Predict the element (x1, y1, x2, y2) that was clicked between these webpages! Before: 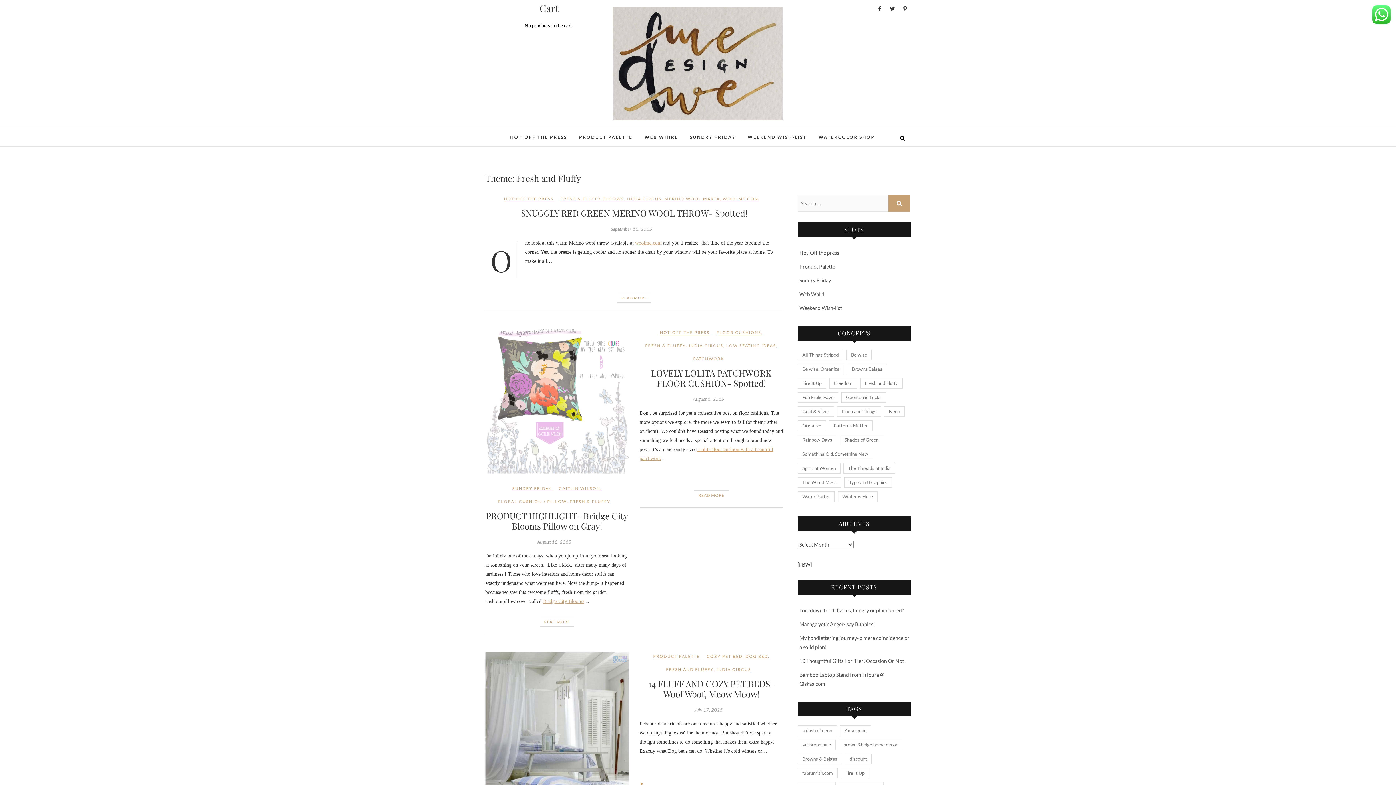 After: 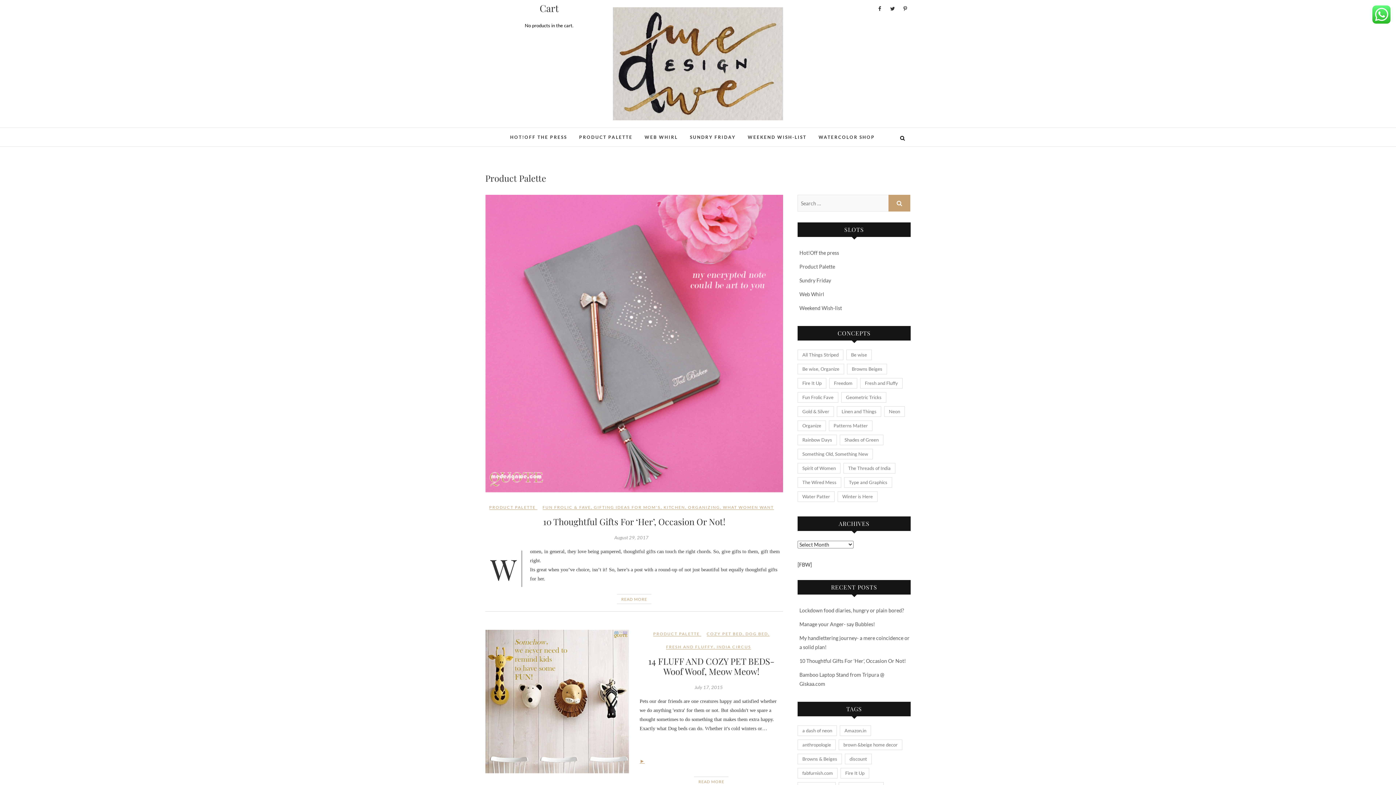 Action: label: PRODUCT PALETTE bbox: (653, 652, 699, 665)